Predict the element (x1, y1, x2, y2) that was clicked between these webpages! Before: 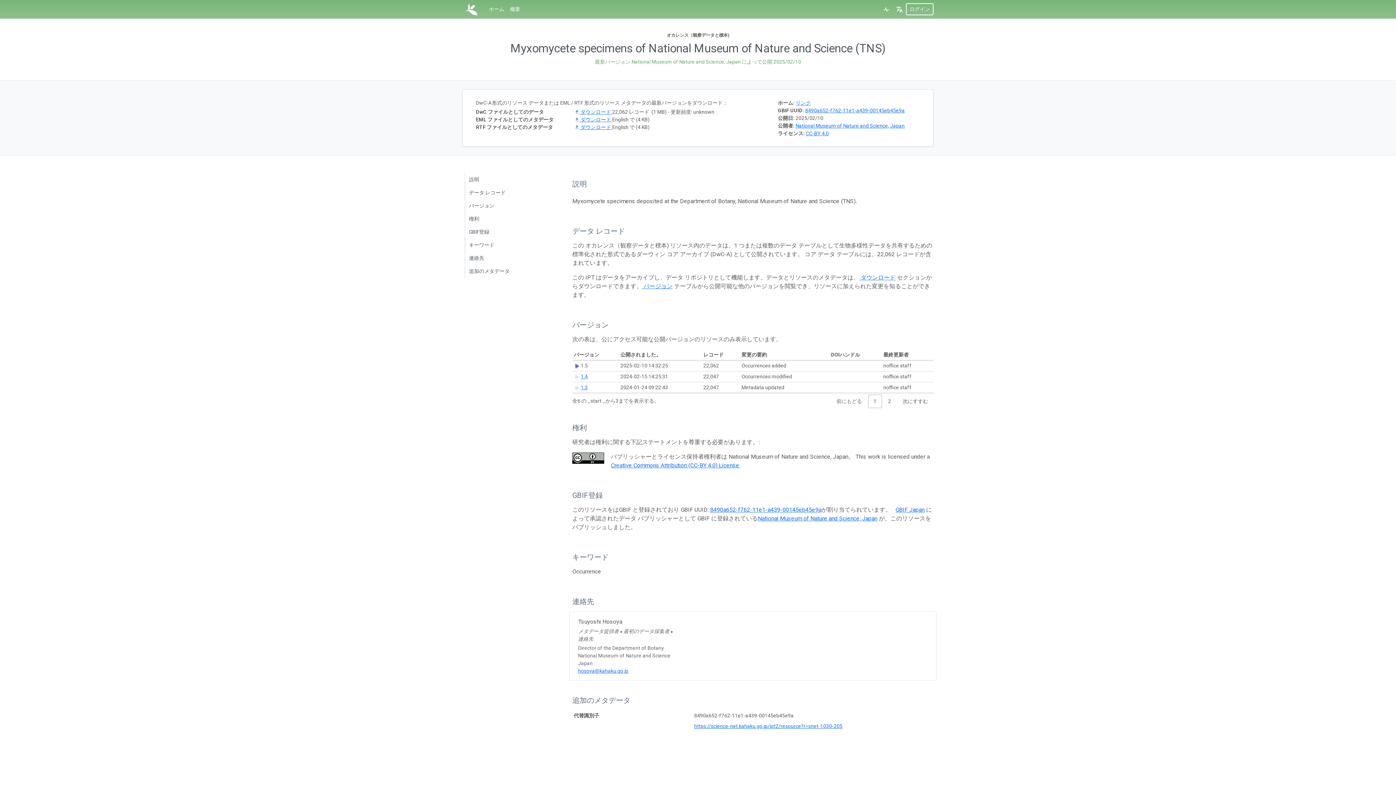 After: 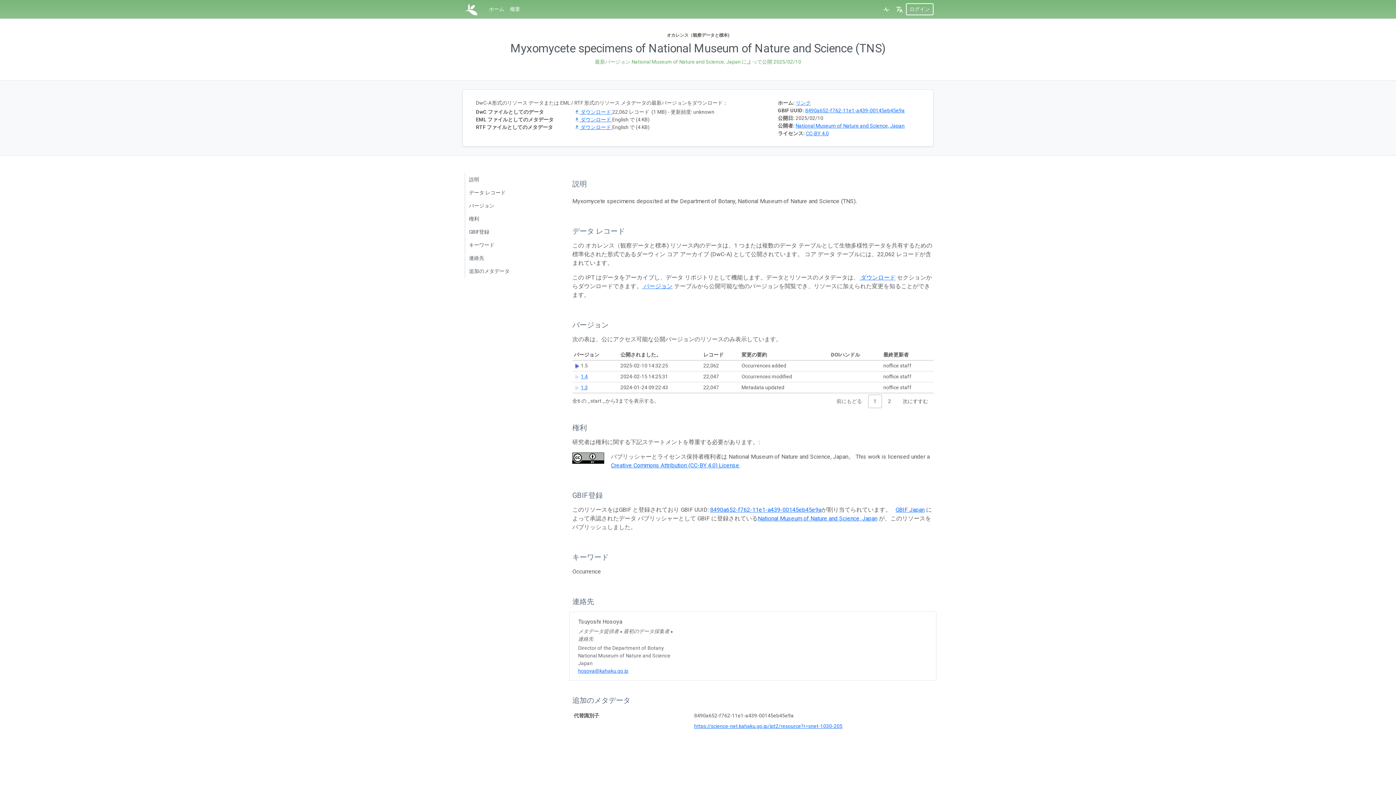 Action: bbox: (868, 394, 882, 408) label: 1